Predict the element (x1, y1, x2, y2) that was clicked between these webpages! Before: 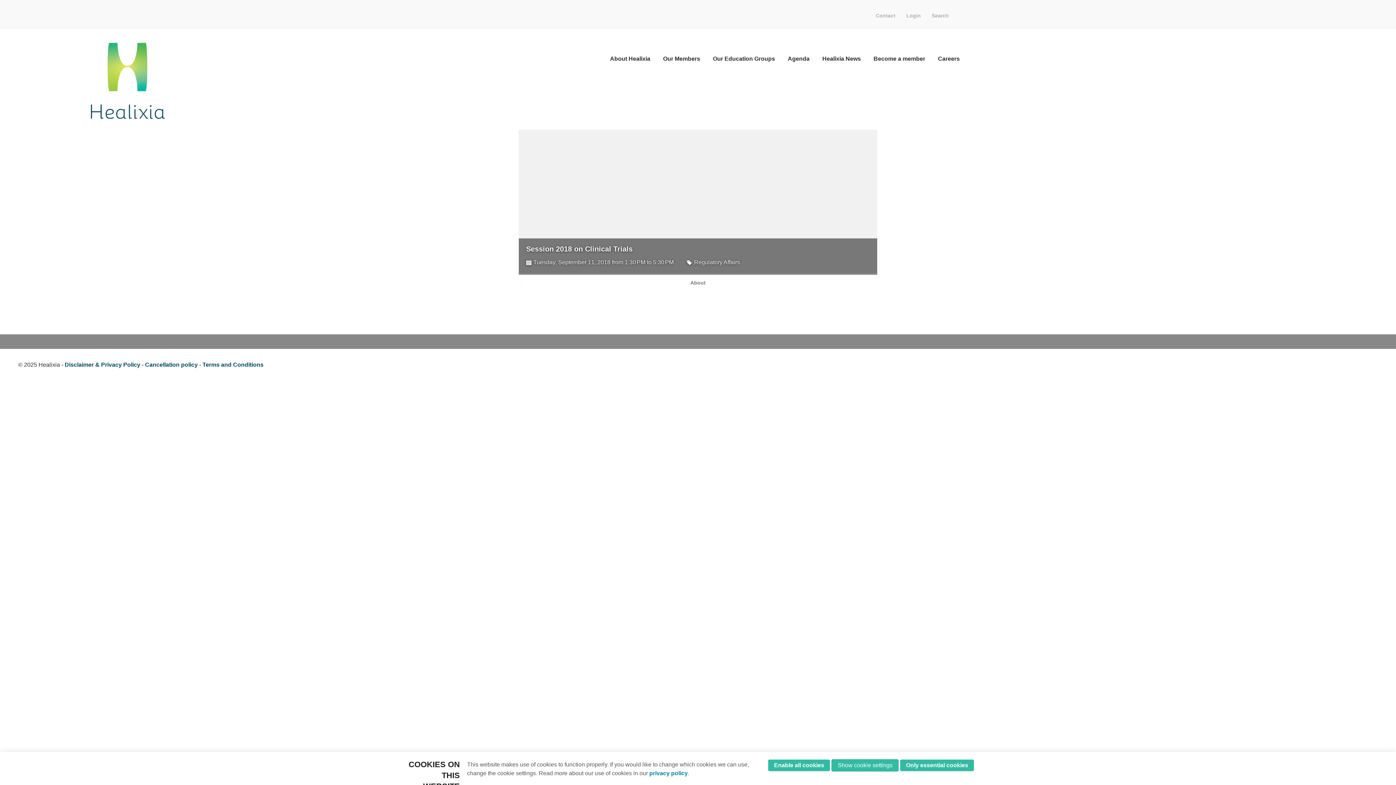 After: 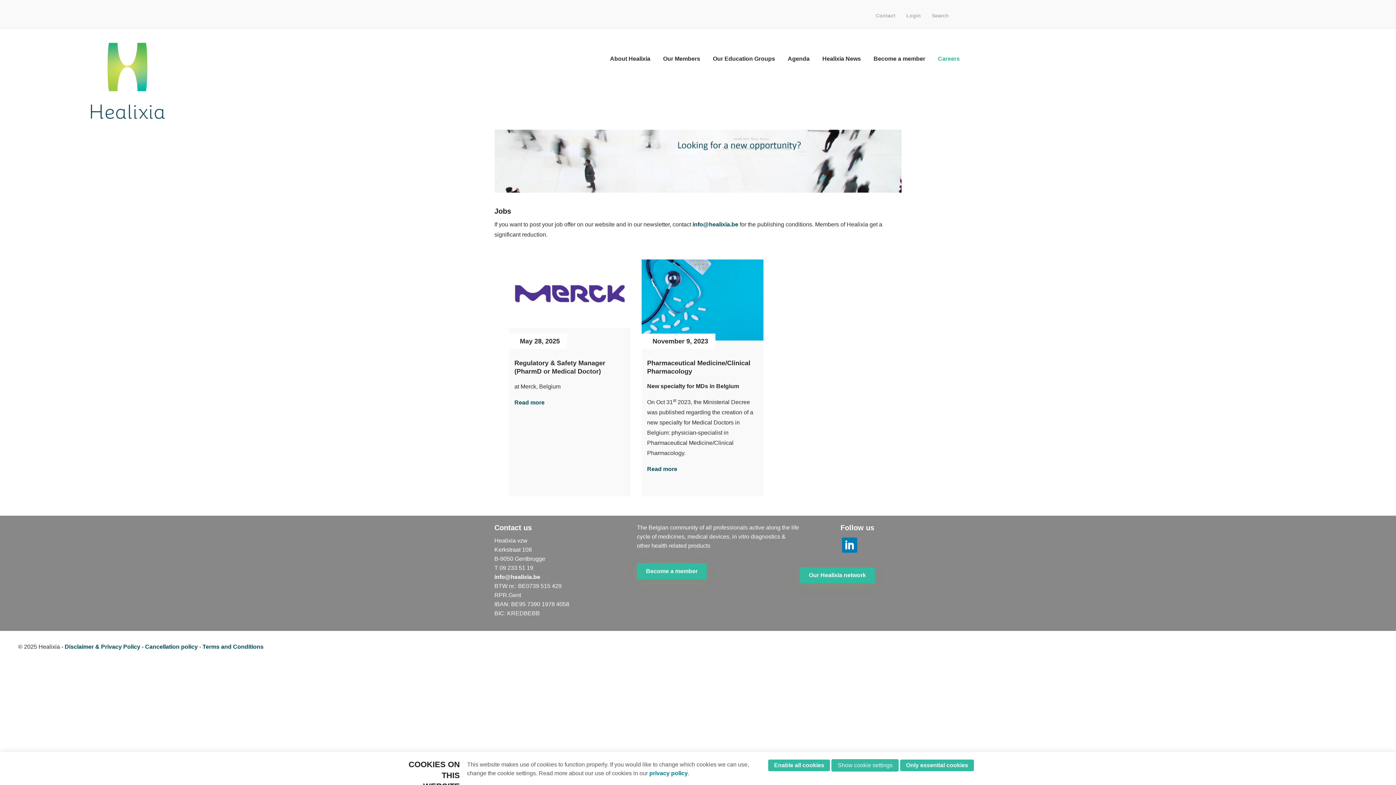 Action: label: Careers bbox: (934, 46, 960, 71)